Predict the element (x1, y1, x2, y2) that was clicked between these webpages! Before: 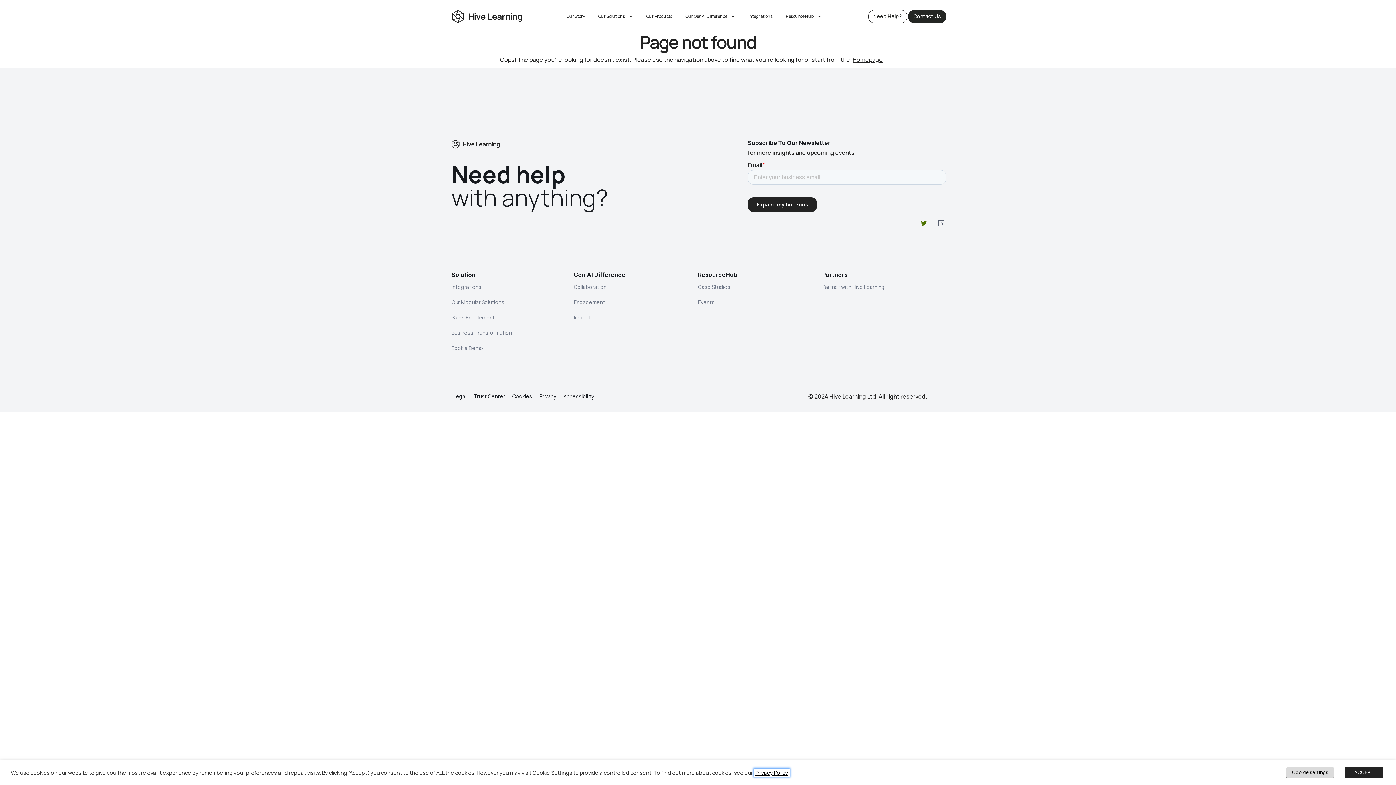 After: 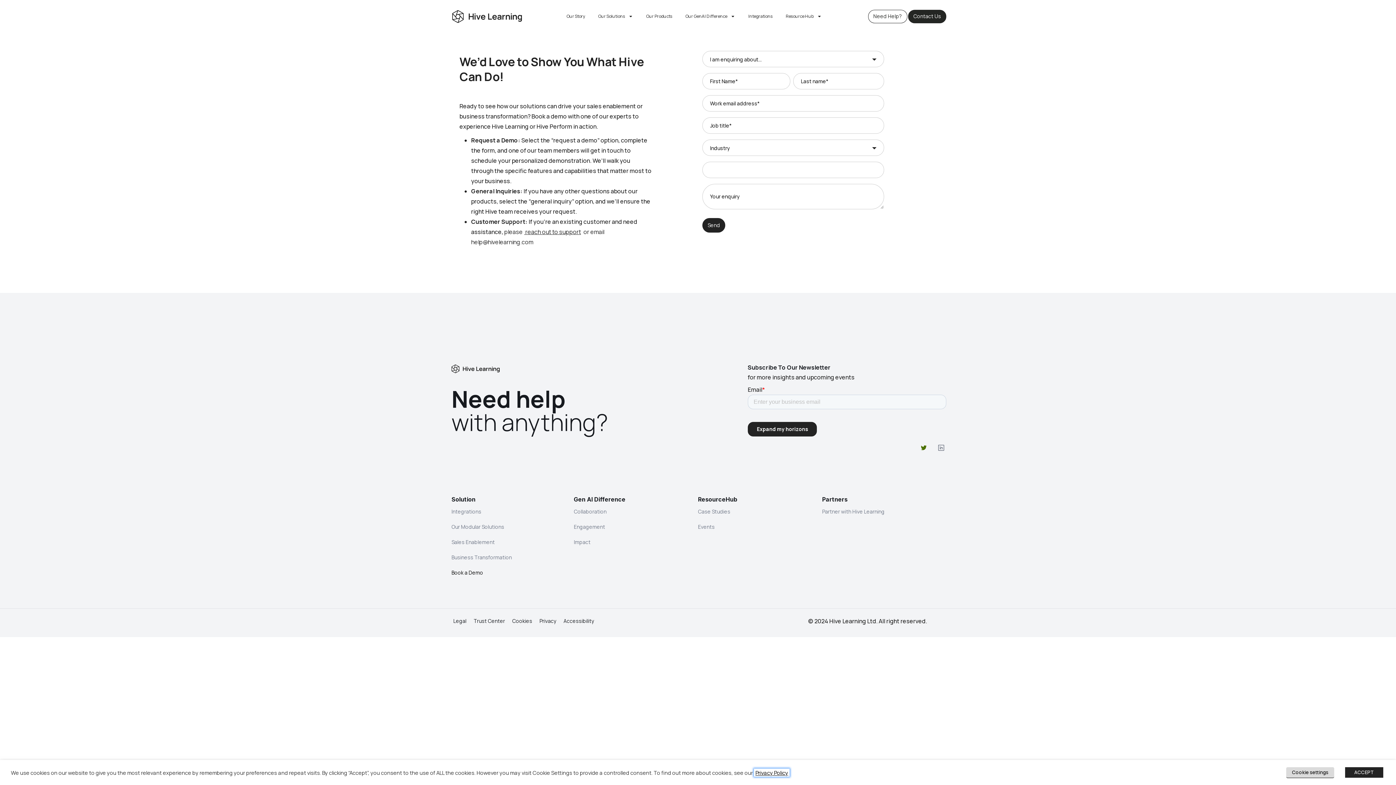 Action: label: Book a Demo bbox: (451, 340, 574, 356)